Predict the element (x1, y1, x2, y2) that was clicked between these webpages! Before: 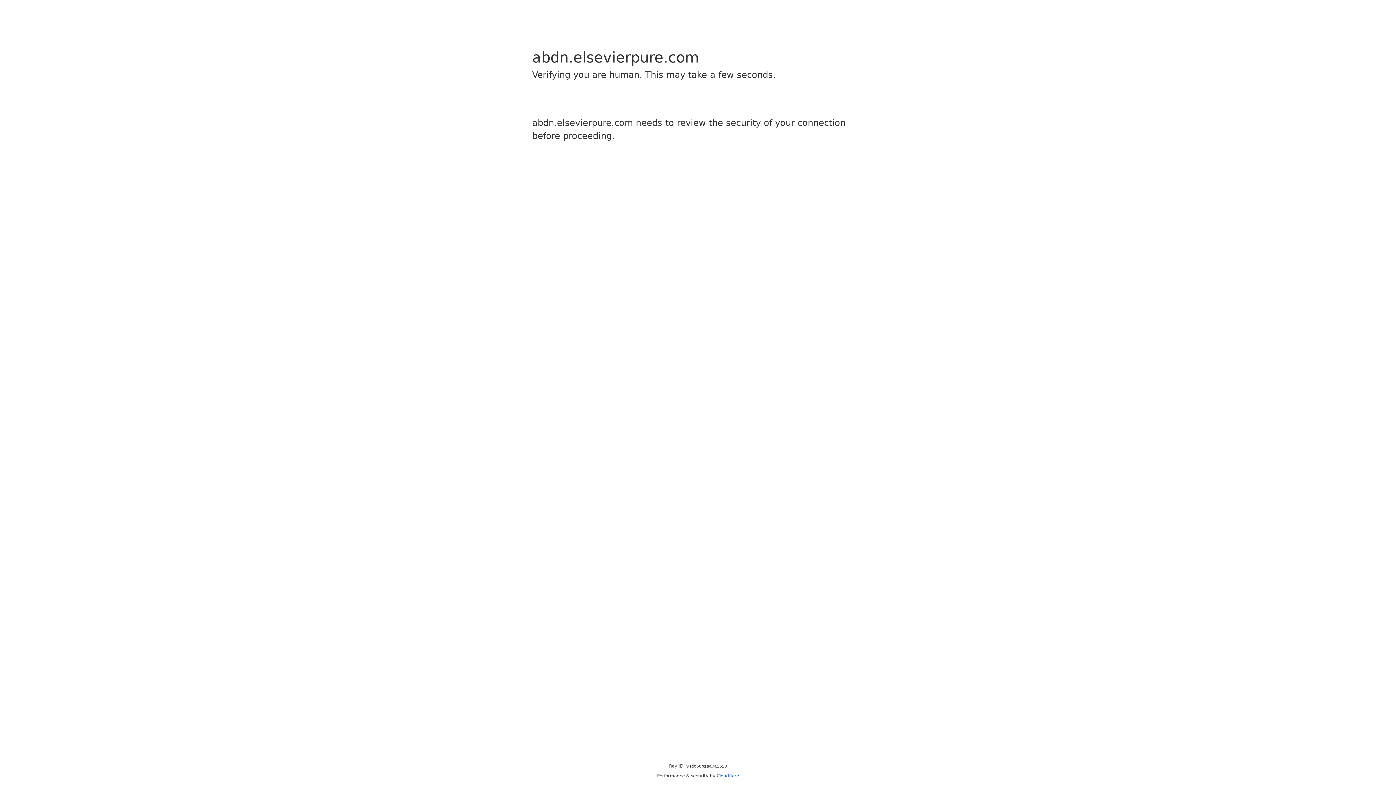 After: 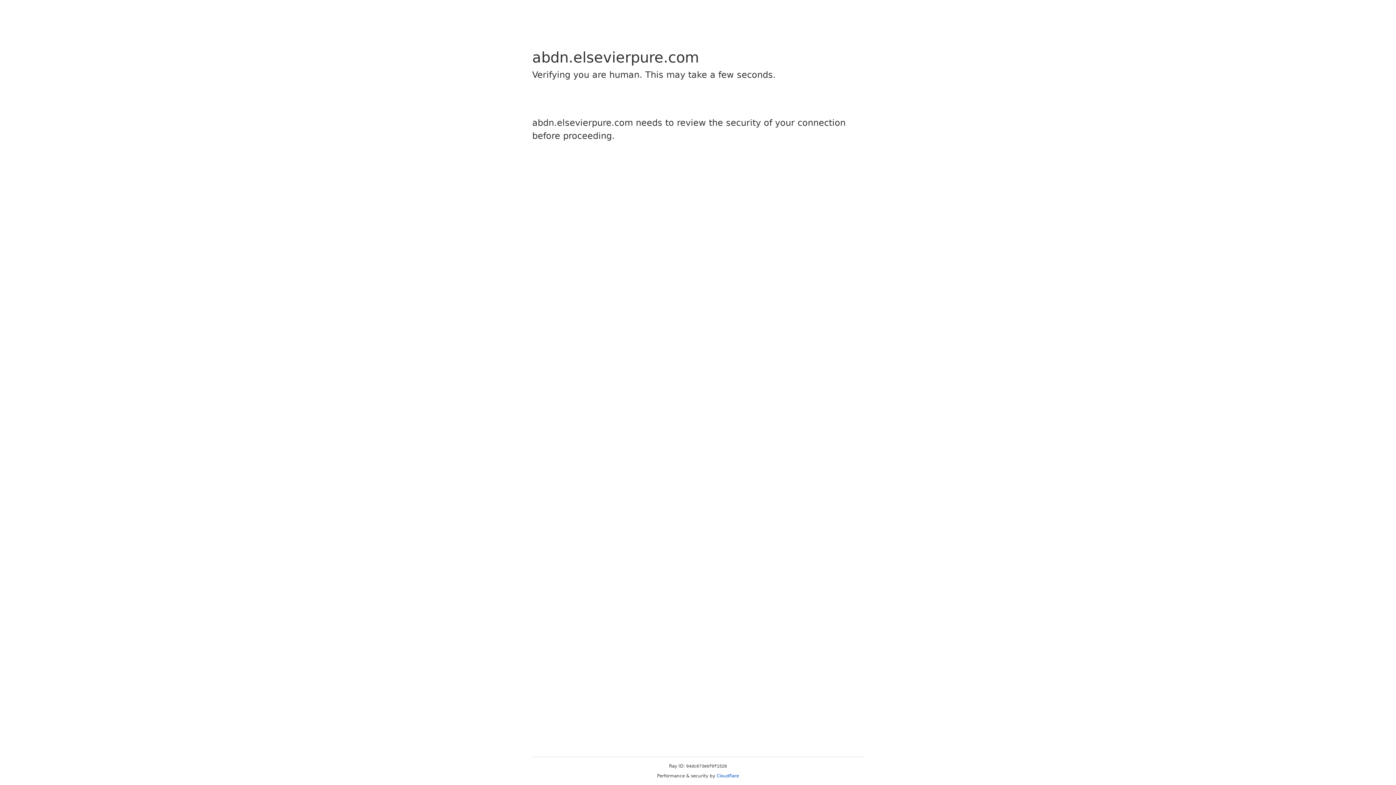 Action: bbox: (716, 773, 739, 778) label: Cloudflare